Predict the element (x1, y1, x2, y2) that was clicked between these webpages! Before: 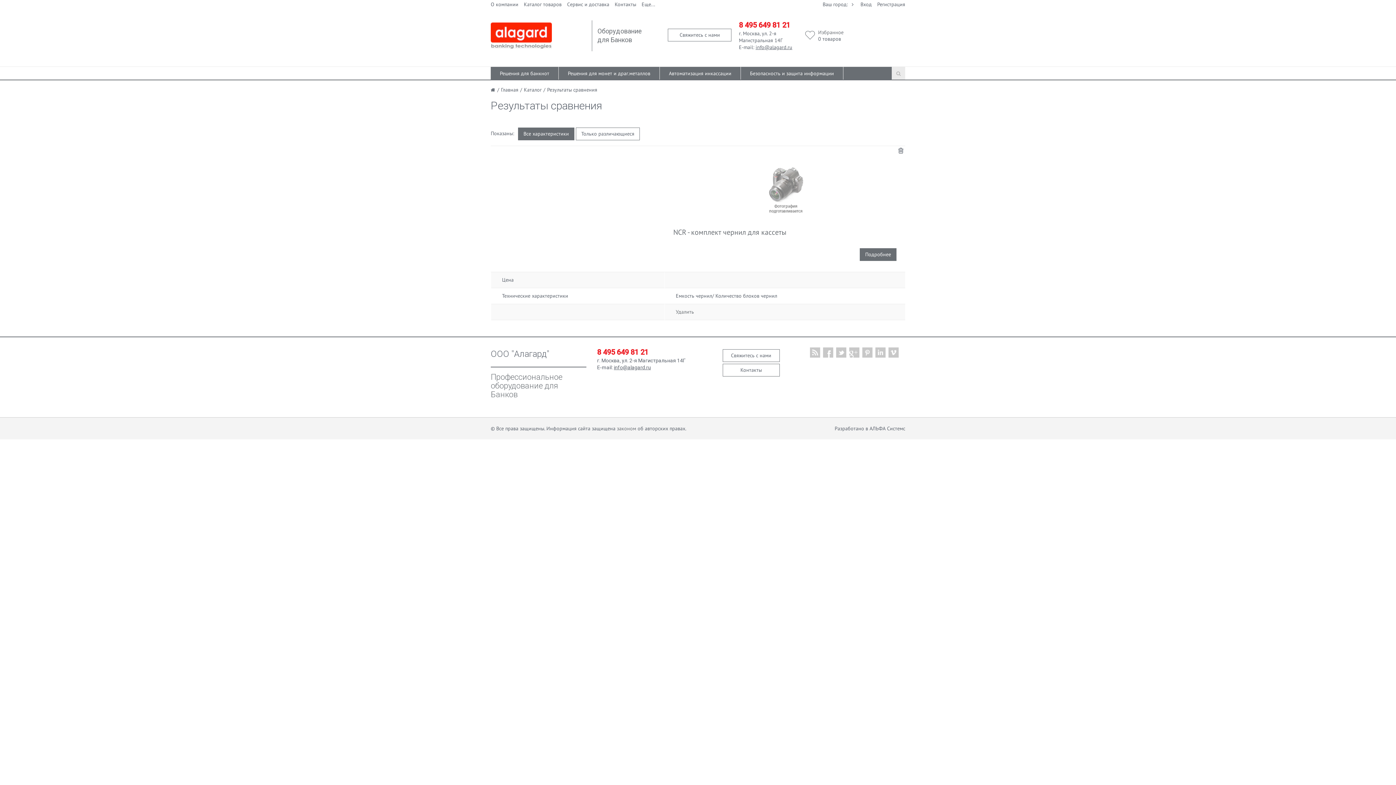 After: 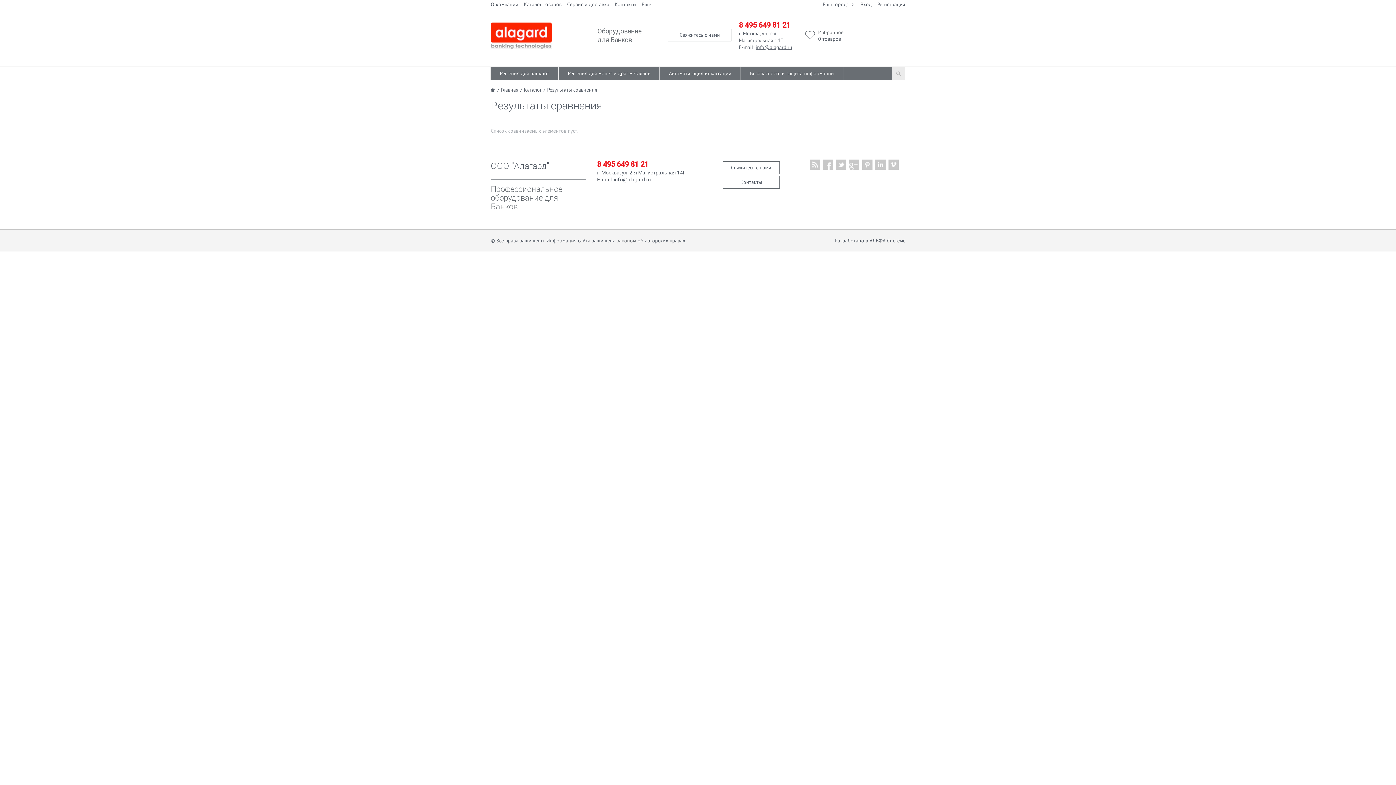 Action: bbox: (676, 308, 694, 315) label: Удалить